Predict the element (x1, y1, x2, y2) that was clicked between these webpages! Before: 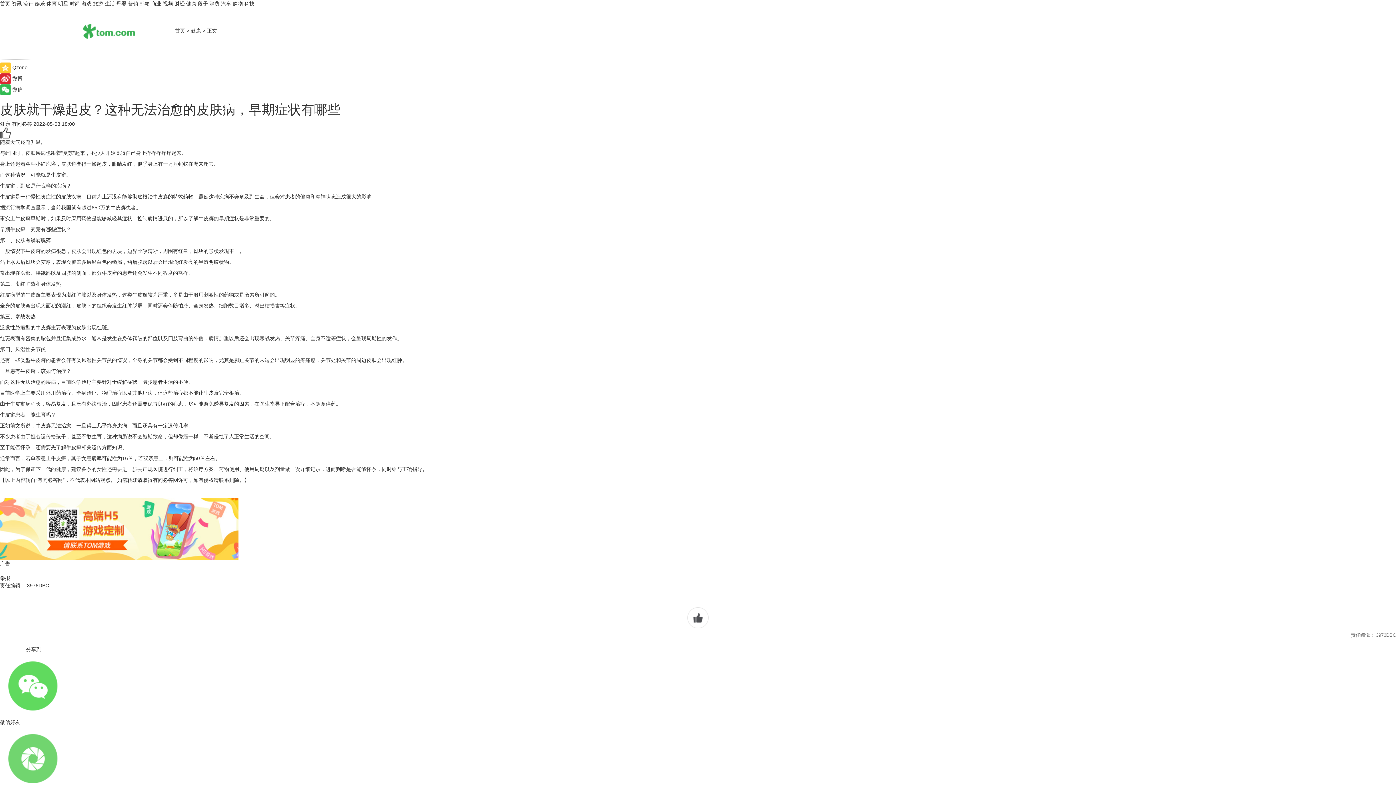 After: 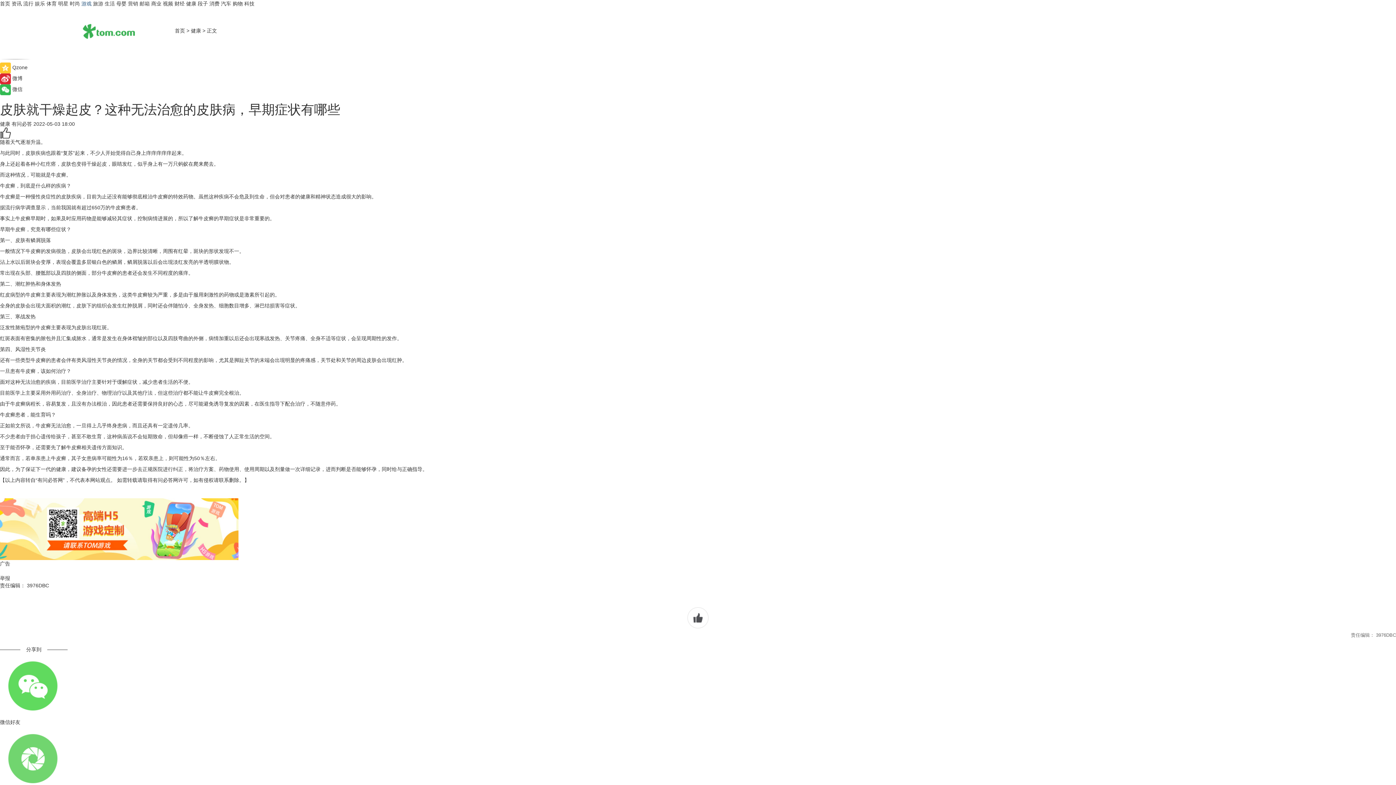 Action: bbox: (81, 0, 91, 6) label: 游戏